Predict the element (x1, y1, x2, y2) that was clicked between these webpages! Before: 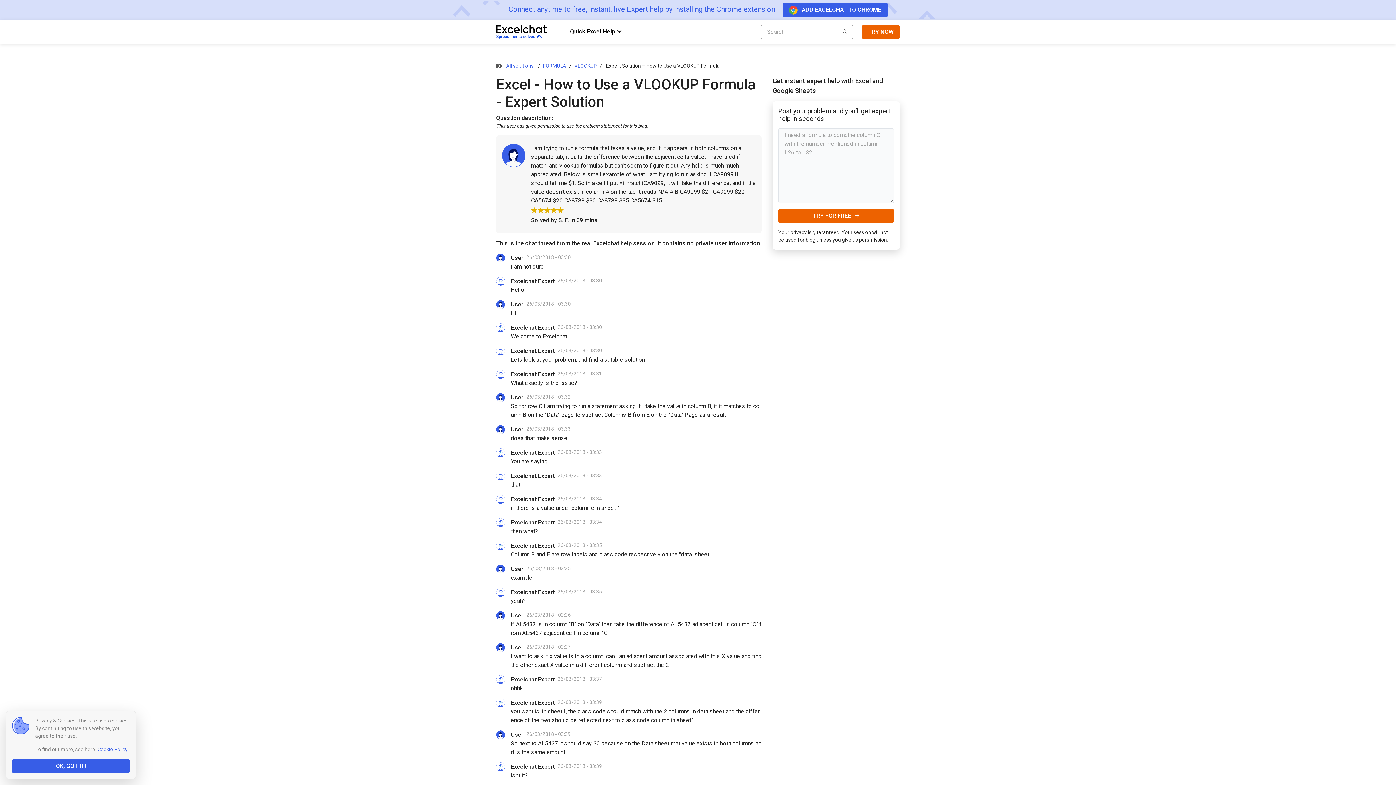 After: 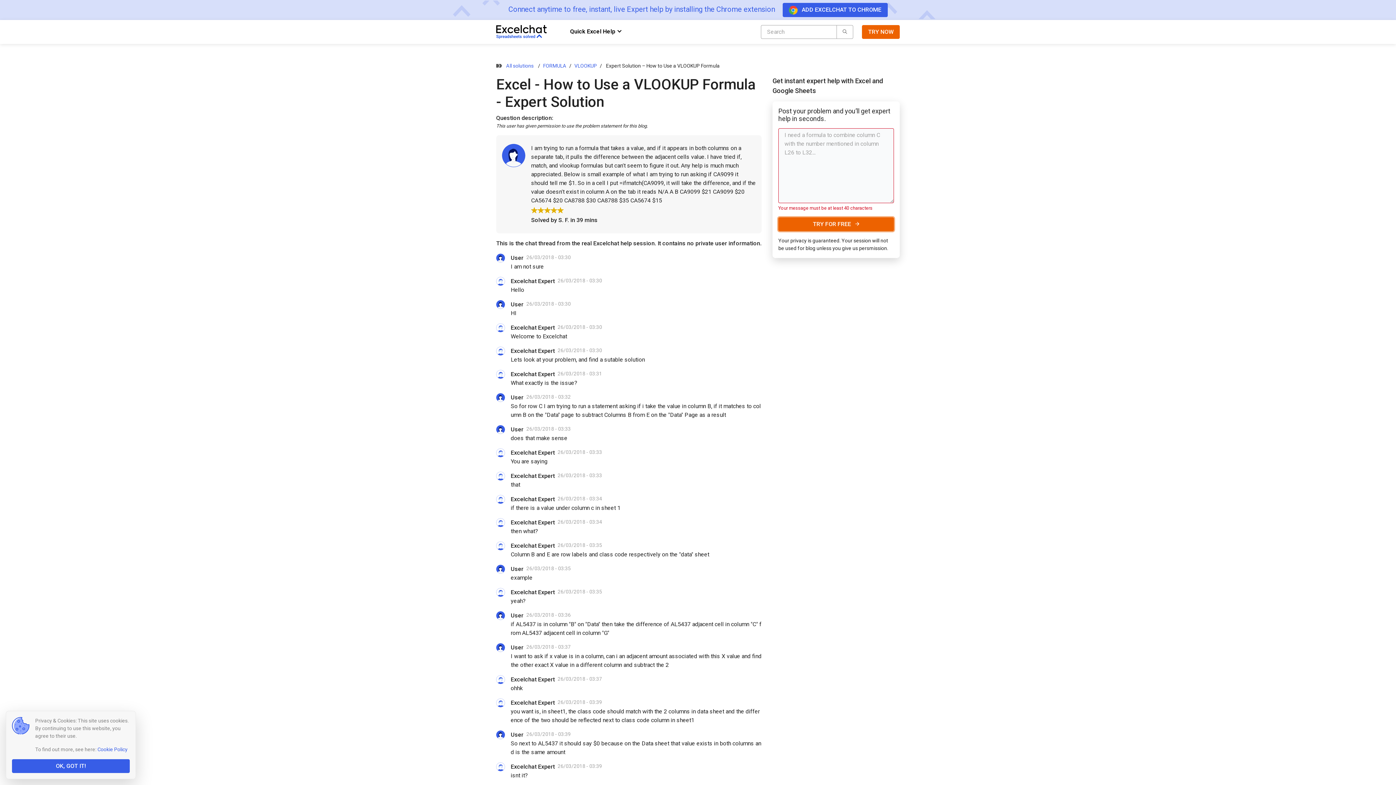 Action: label: TRY FOR FREE  bbox: (778, 209, 894, 222)